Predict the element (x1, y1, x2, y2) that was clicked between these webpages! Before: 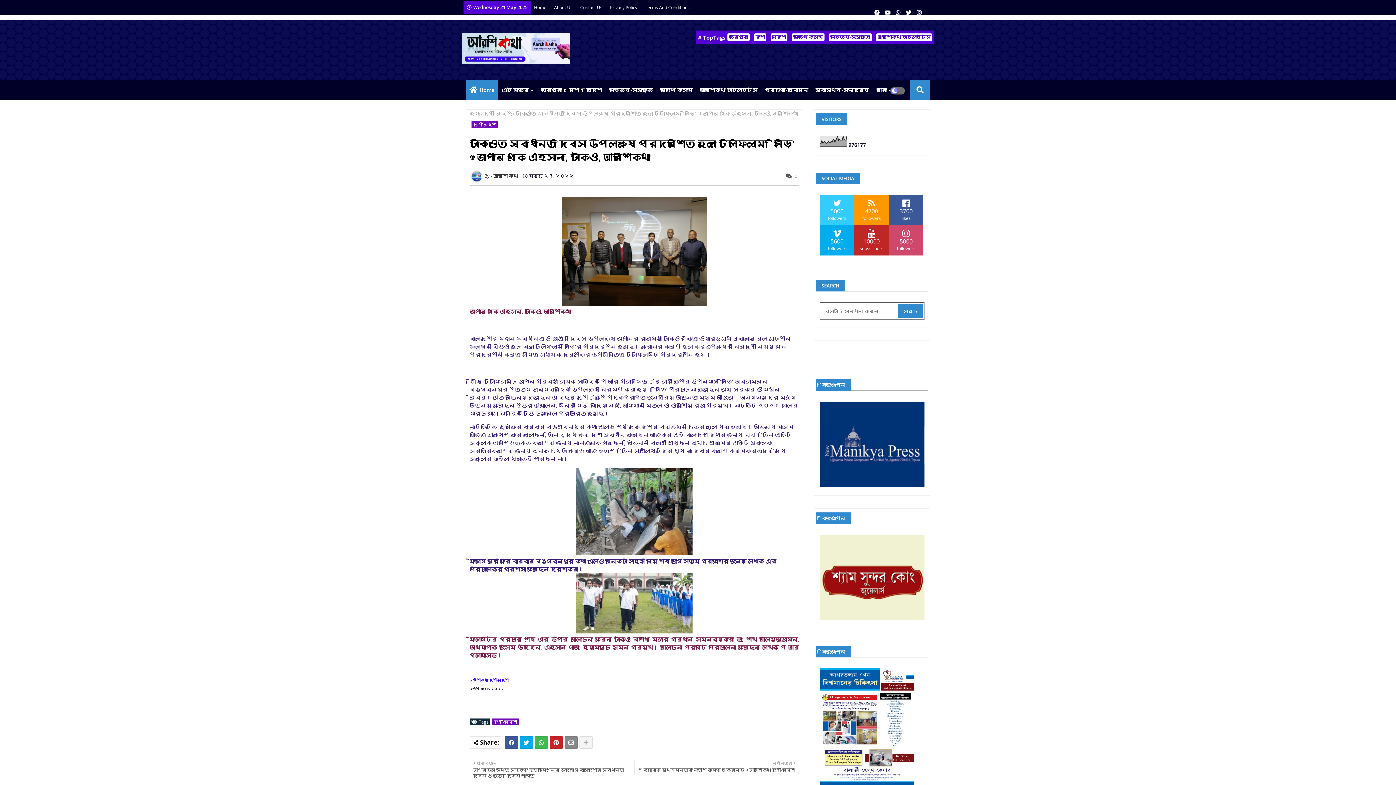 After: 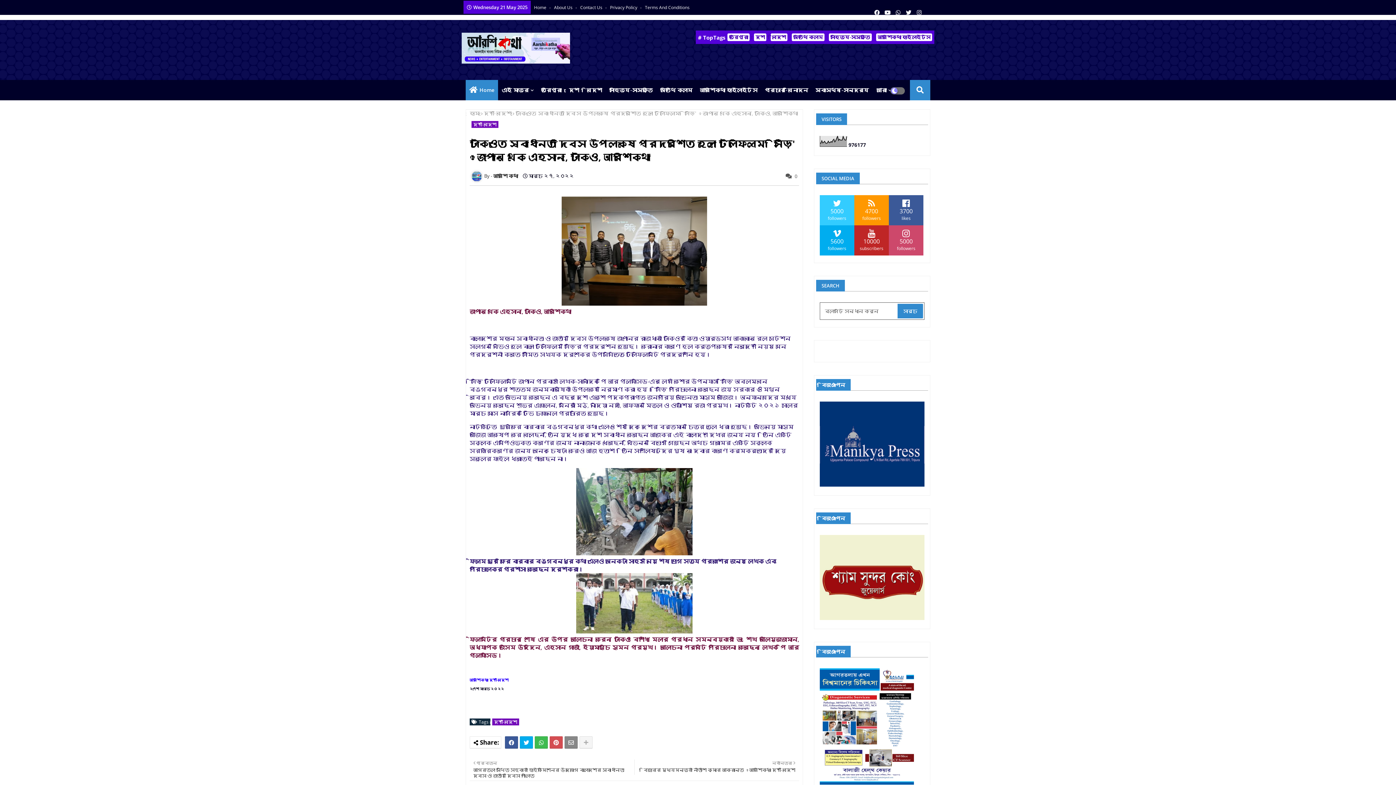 Action: bbox: (549, 736, 562, 749)